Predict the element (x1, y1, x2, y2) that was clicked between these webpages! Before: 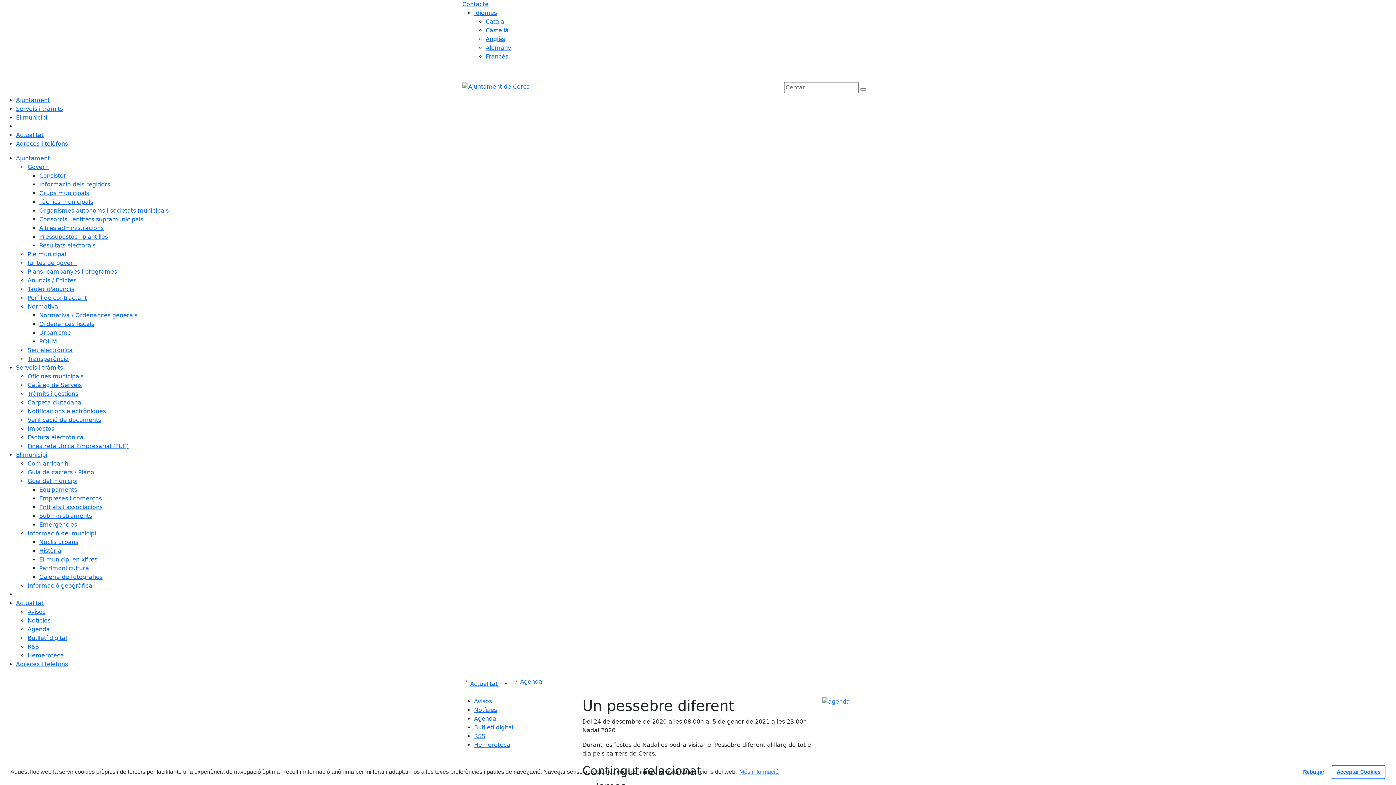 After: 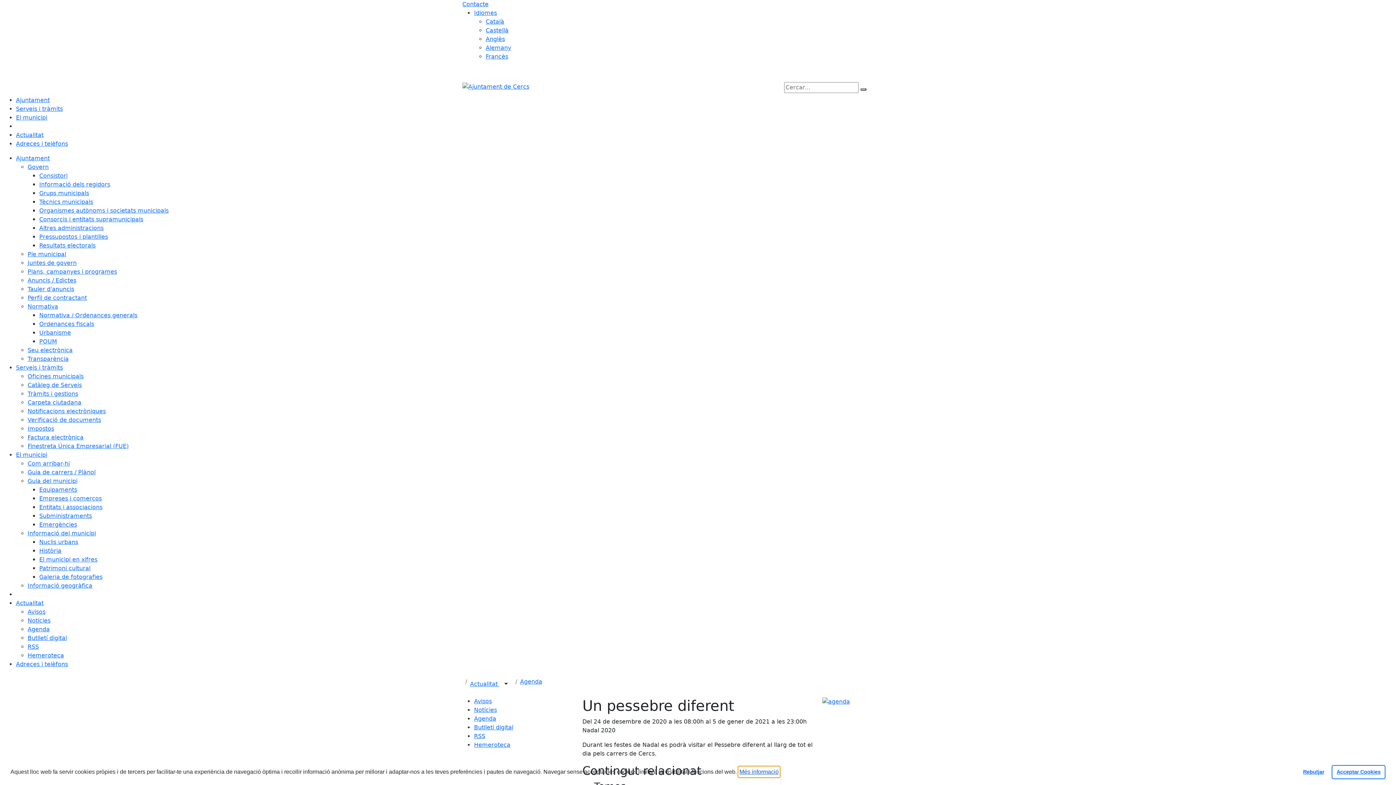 Action: bbox: (738, 766, 780, 777) label: Més informació sobre les cookies